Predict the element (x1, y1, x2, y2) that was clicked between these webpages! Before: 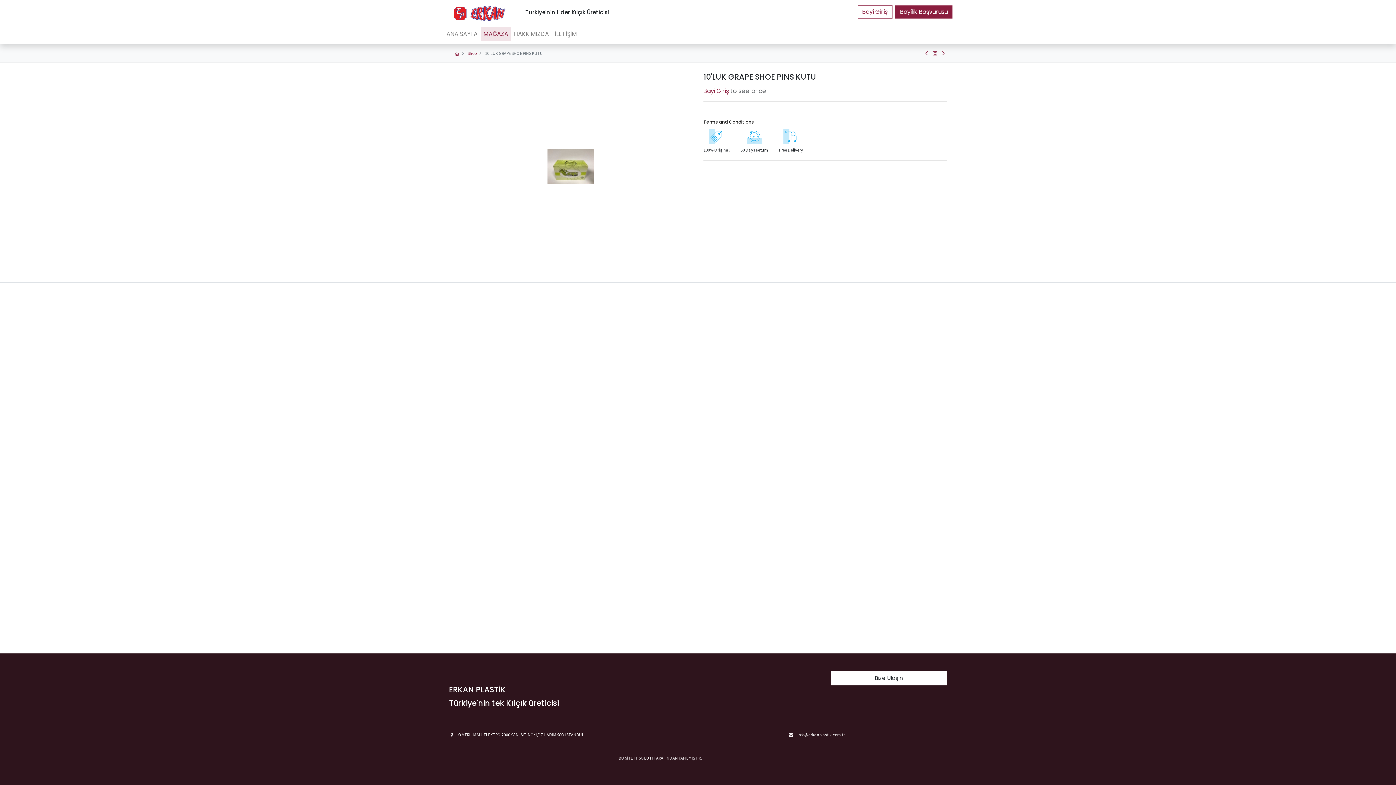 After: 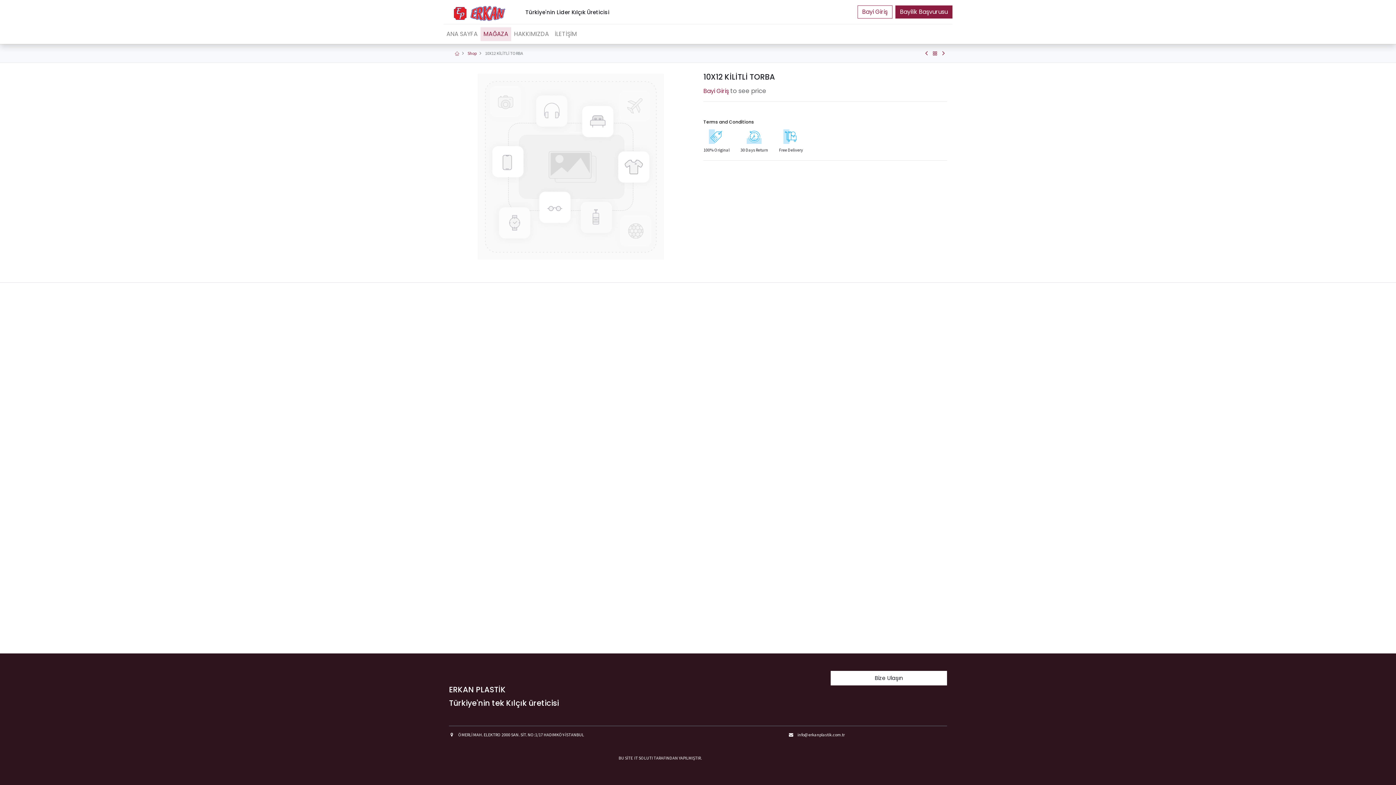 Action: bbox: (940, 48, 947, 58)